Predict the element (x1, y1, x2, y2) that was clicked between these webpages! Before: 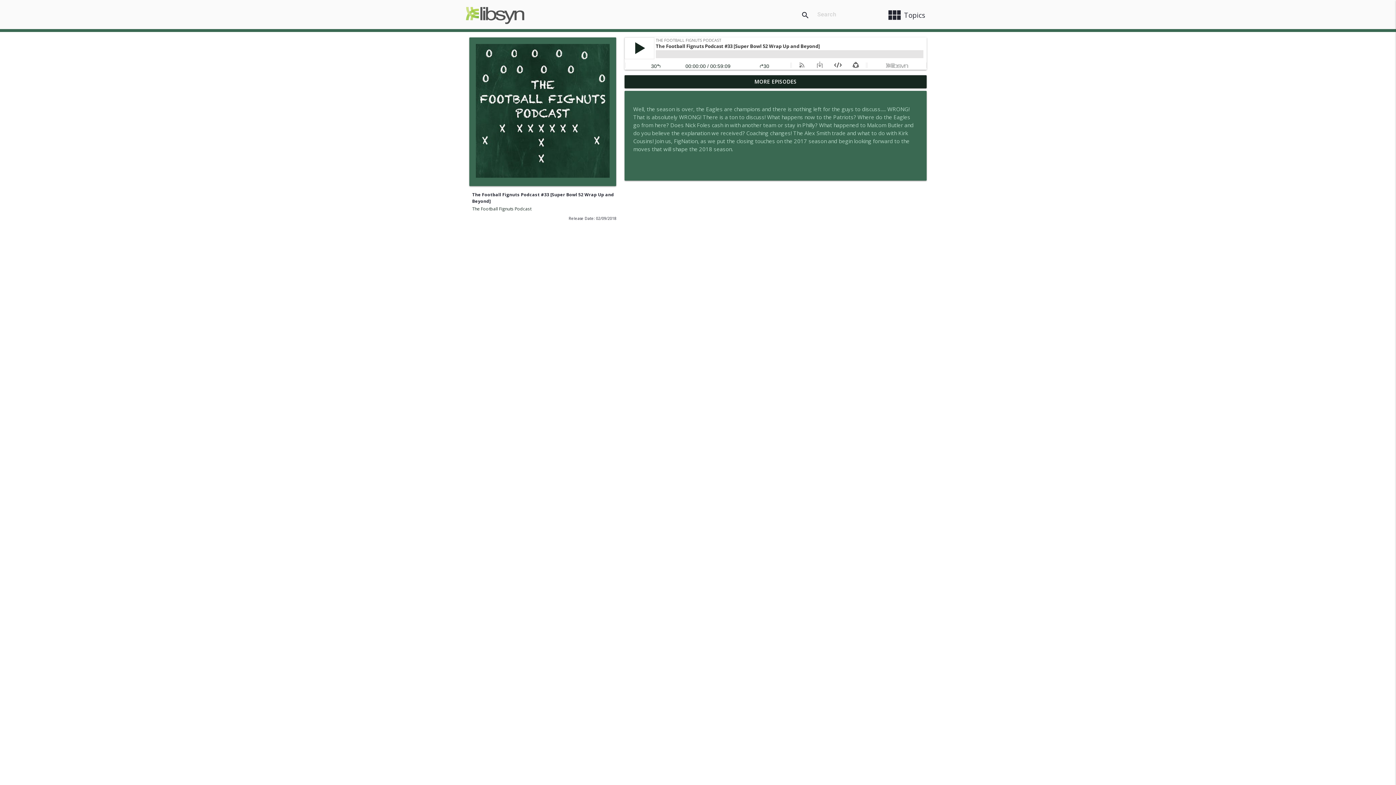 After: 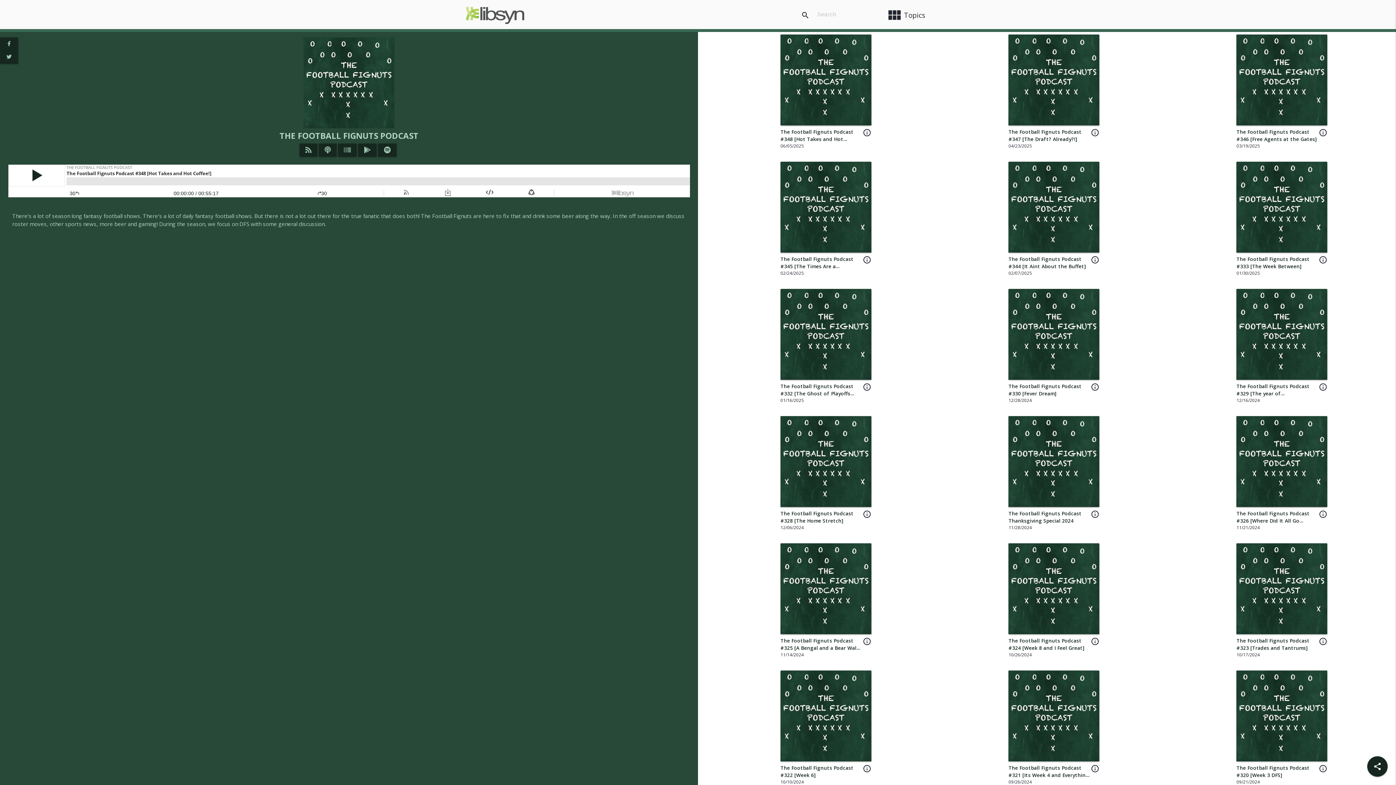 Action: bbox: (472, 205, 531, 211) label: The Football Fignuts Podcast